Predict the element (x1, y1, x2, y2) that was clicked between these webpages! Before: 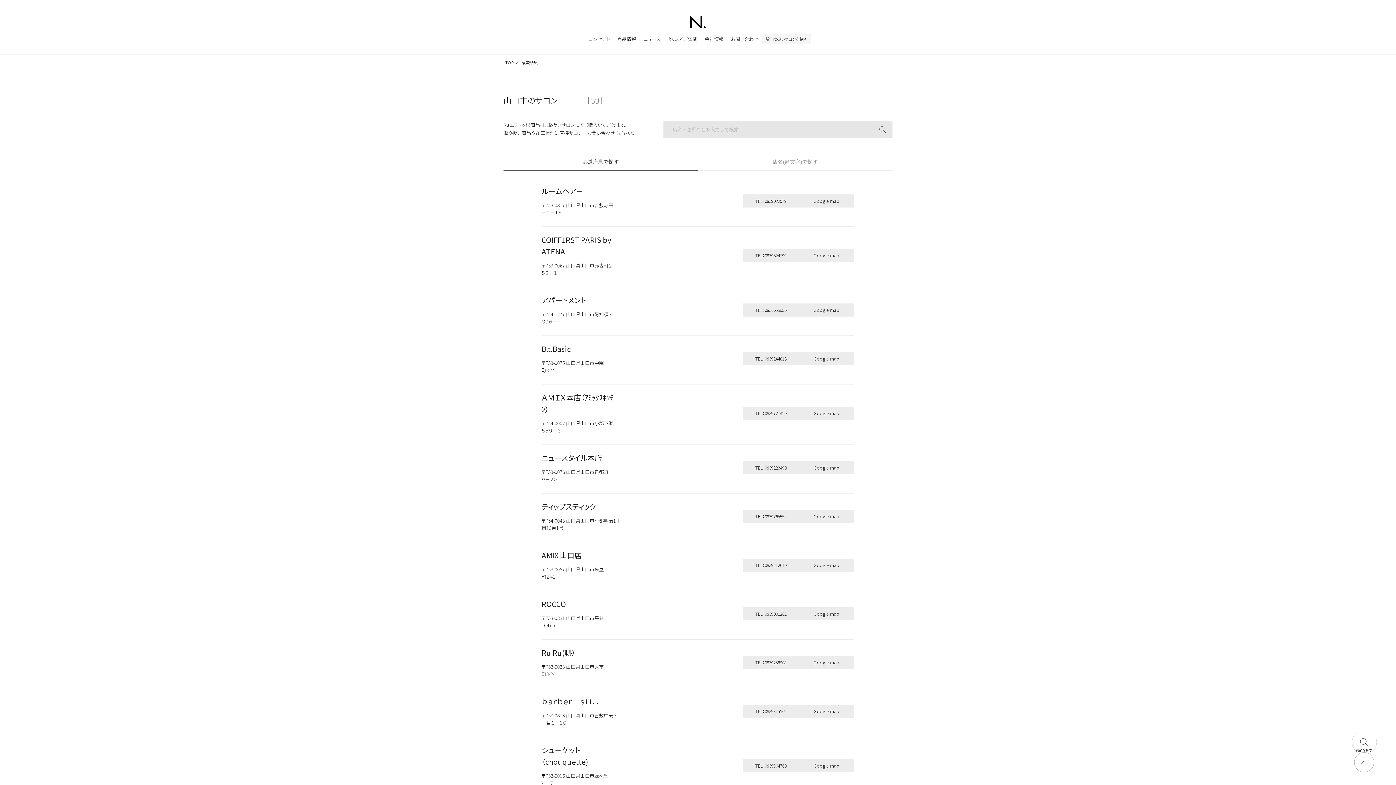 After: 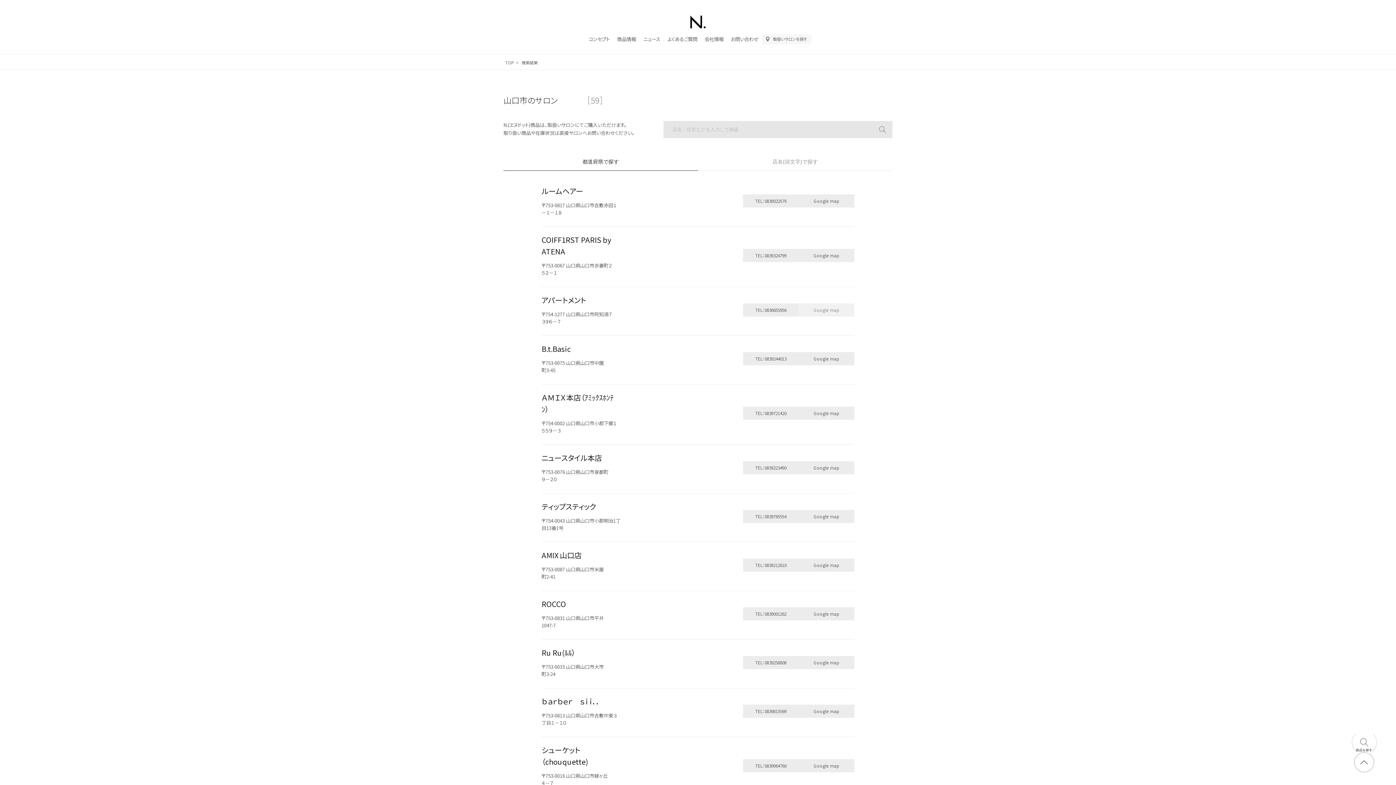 Action: label: Google map bbox: (798, 303, 854, 316)